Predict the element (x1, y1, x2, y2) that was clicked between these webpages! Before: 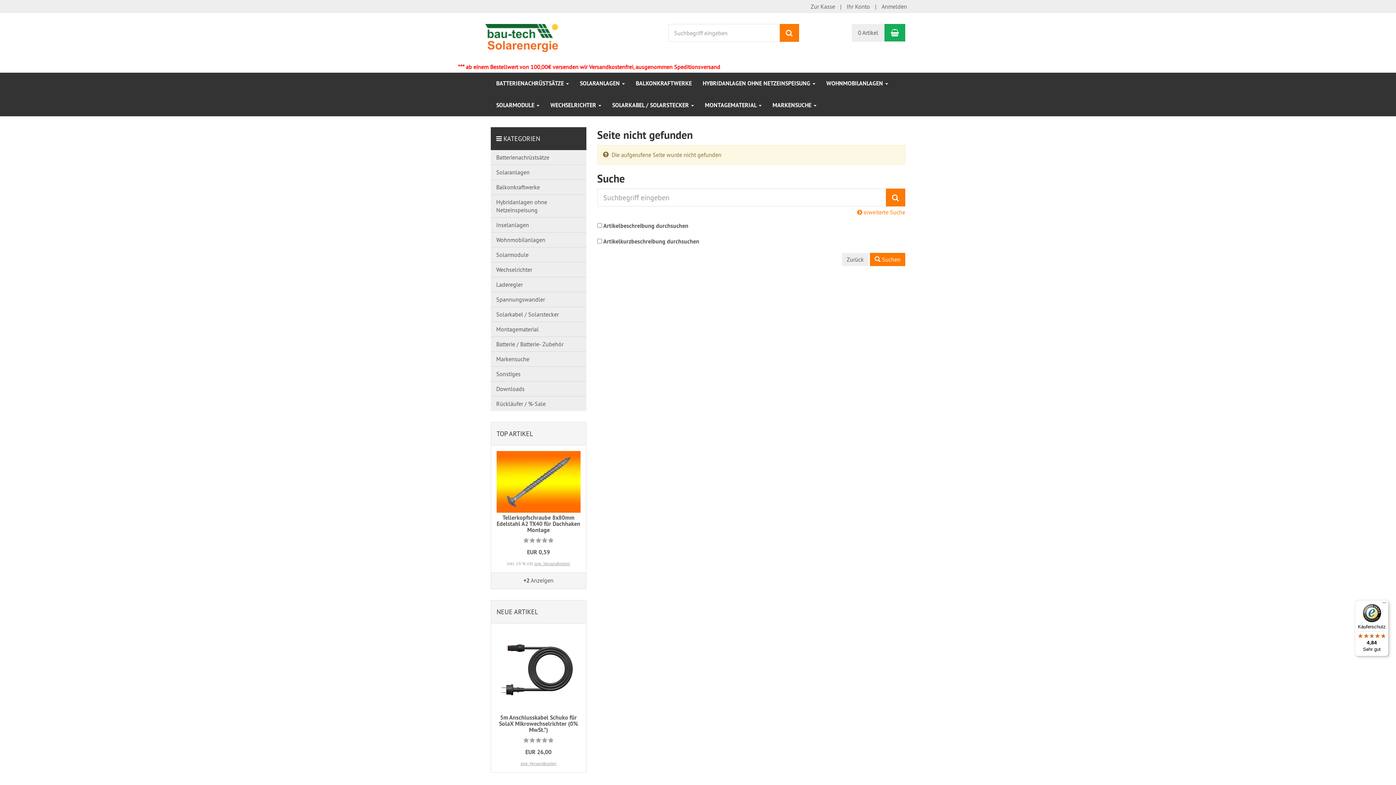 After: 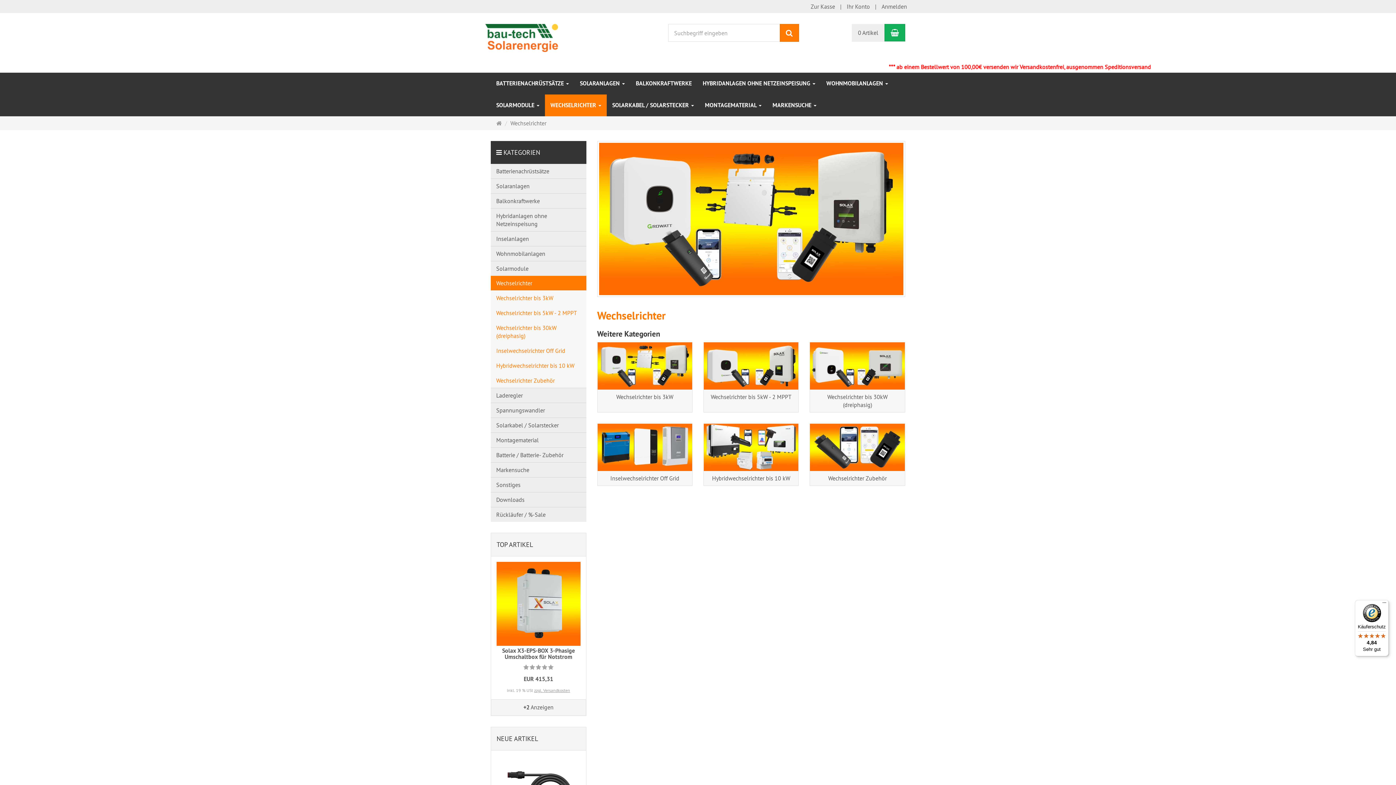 Action: bbox: (490, 262, 586, 277) label: Wechselrichter